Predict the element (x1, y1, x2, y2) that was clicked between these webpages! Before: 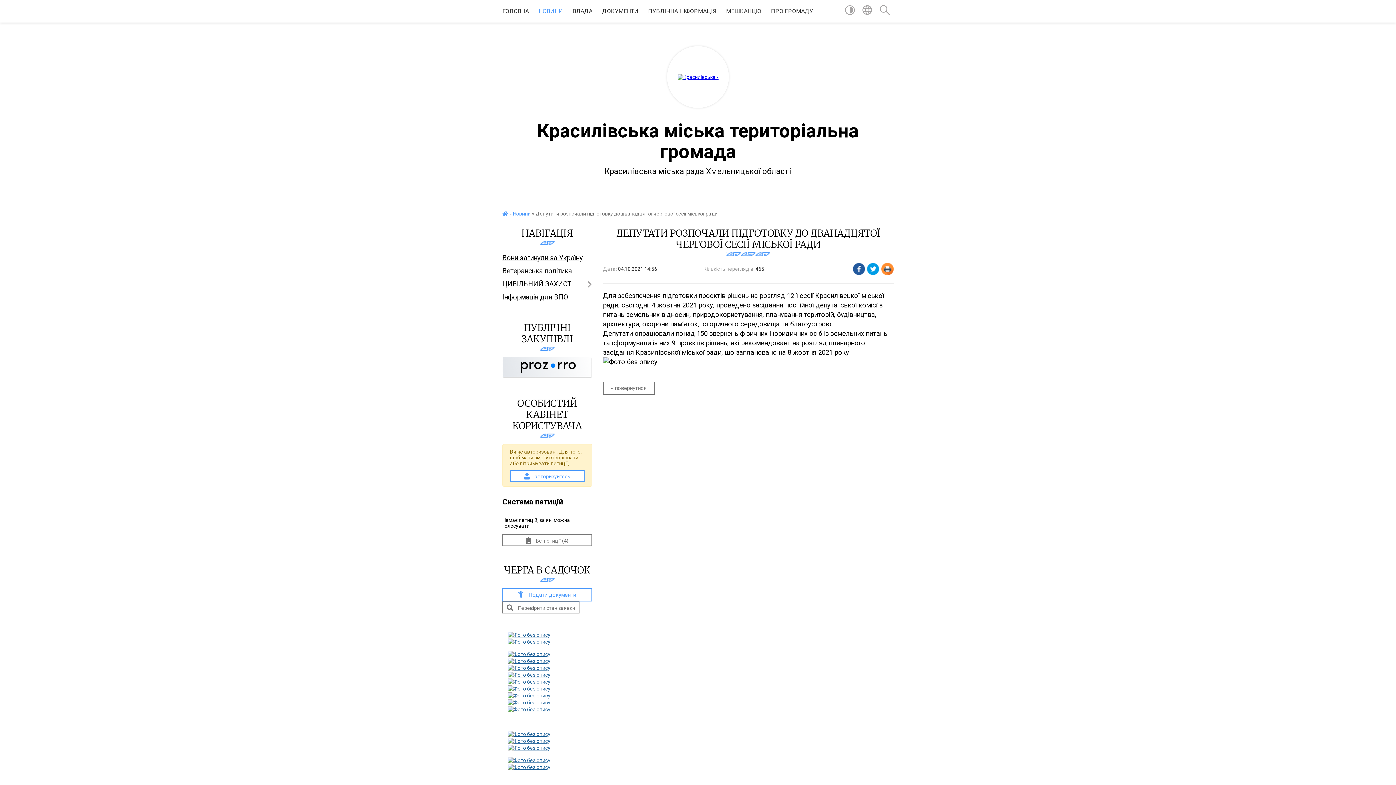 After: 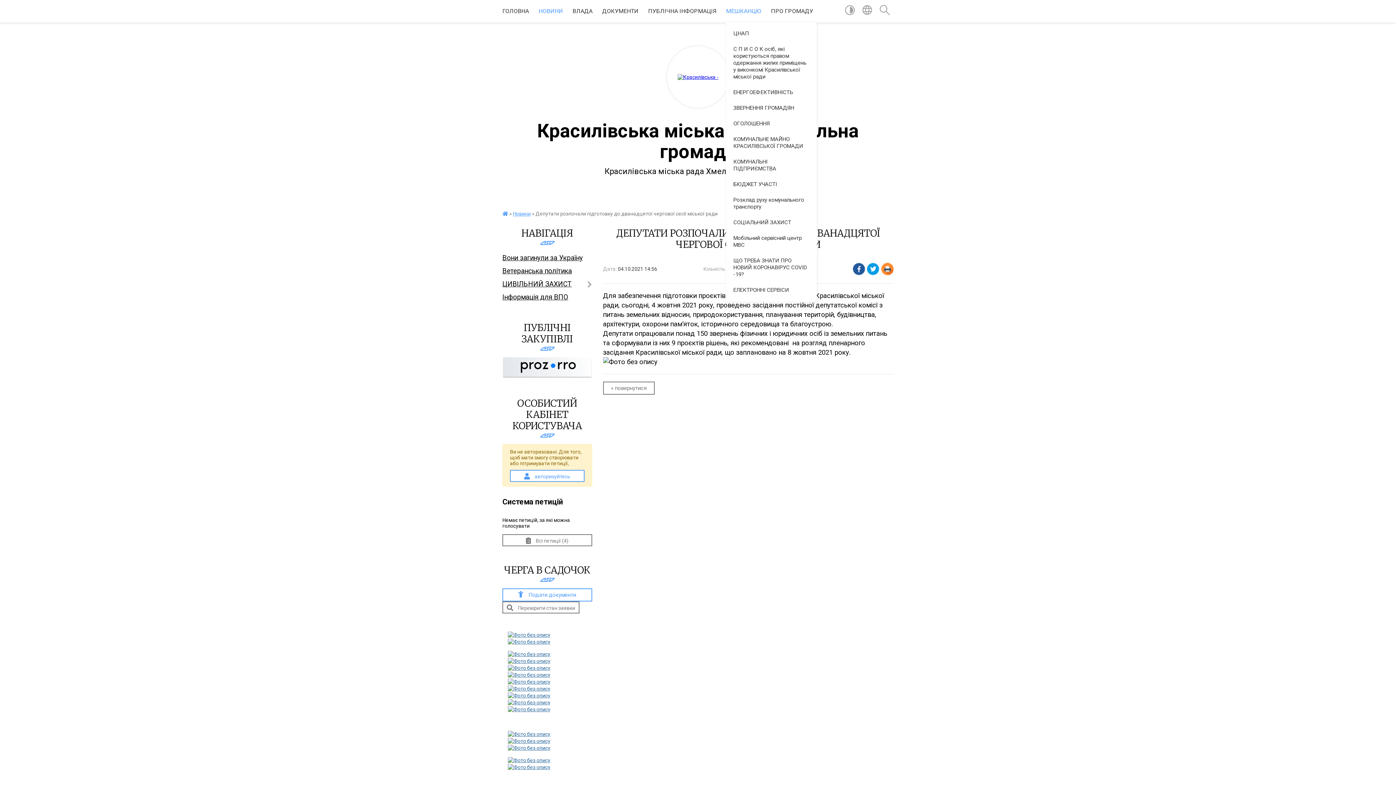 Action: label: МЕШКАНЦЮ bbox: (726, 0, 761, 22)